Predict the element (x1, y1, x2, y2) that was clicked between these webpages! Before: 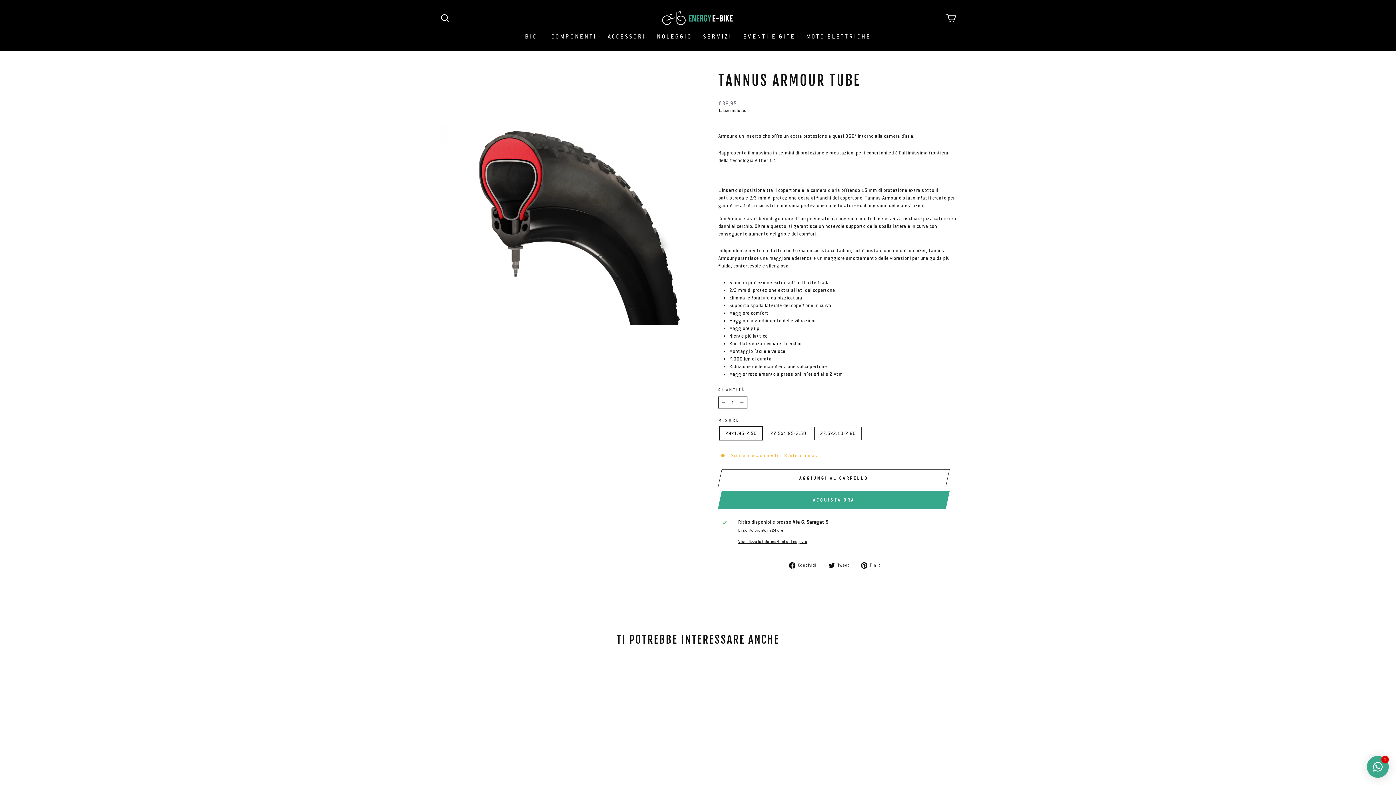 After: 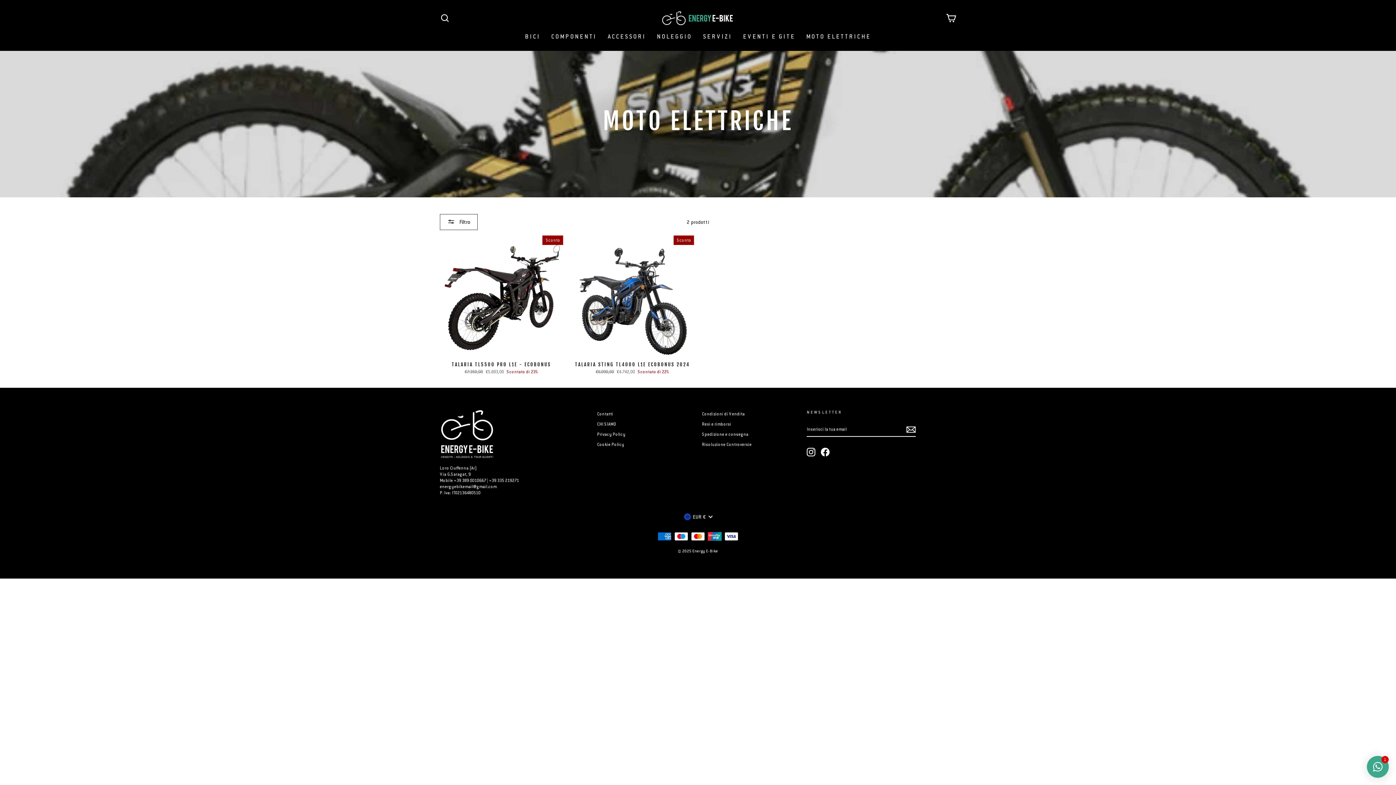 Action: bbox: (801, 29, 876, 43) label: MOTO ELETTRICHE